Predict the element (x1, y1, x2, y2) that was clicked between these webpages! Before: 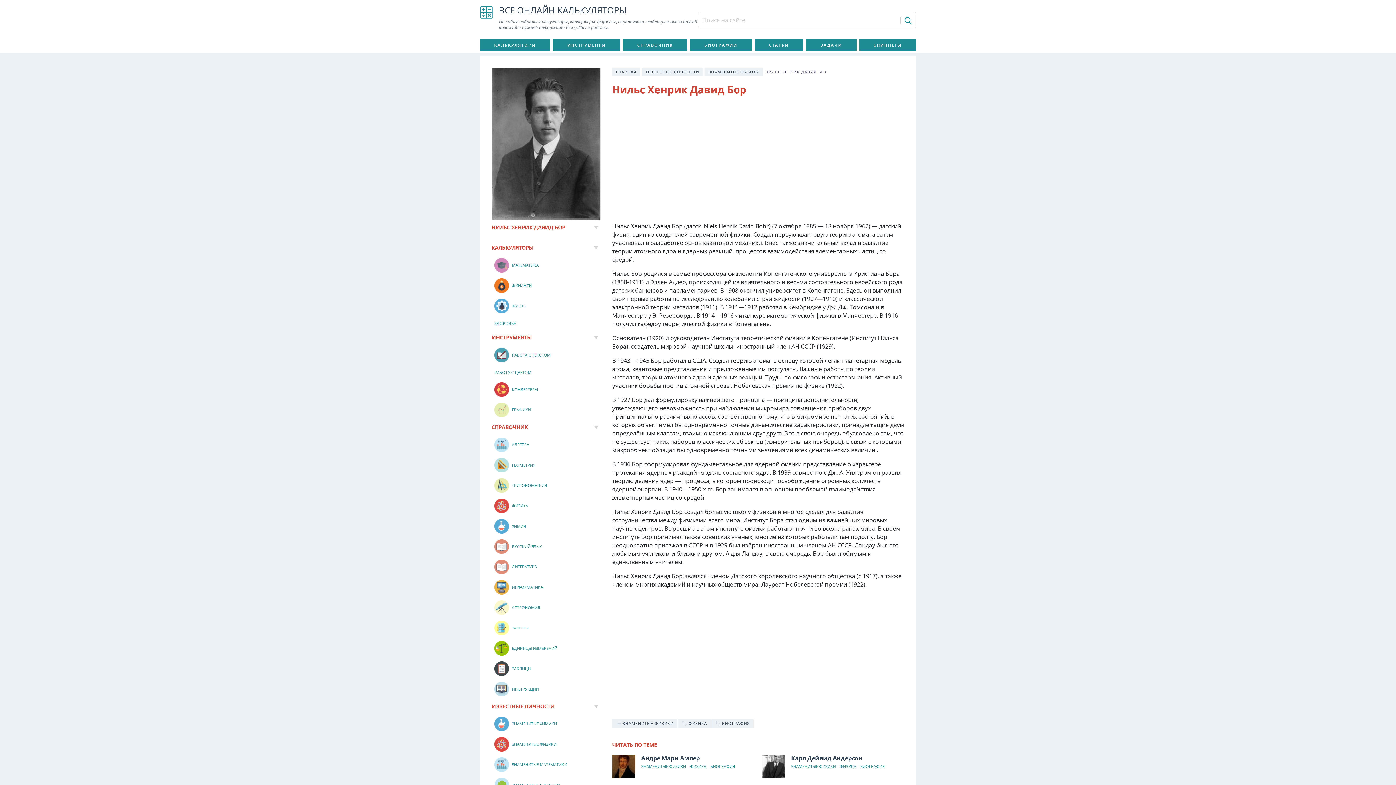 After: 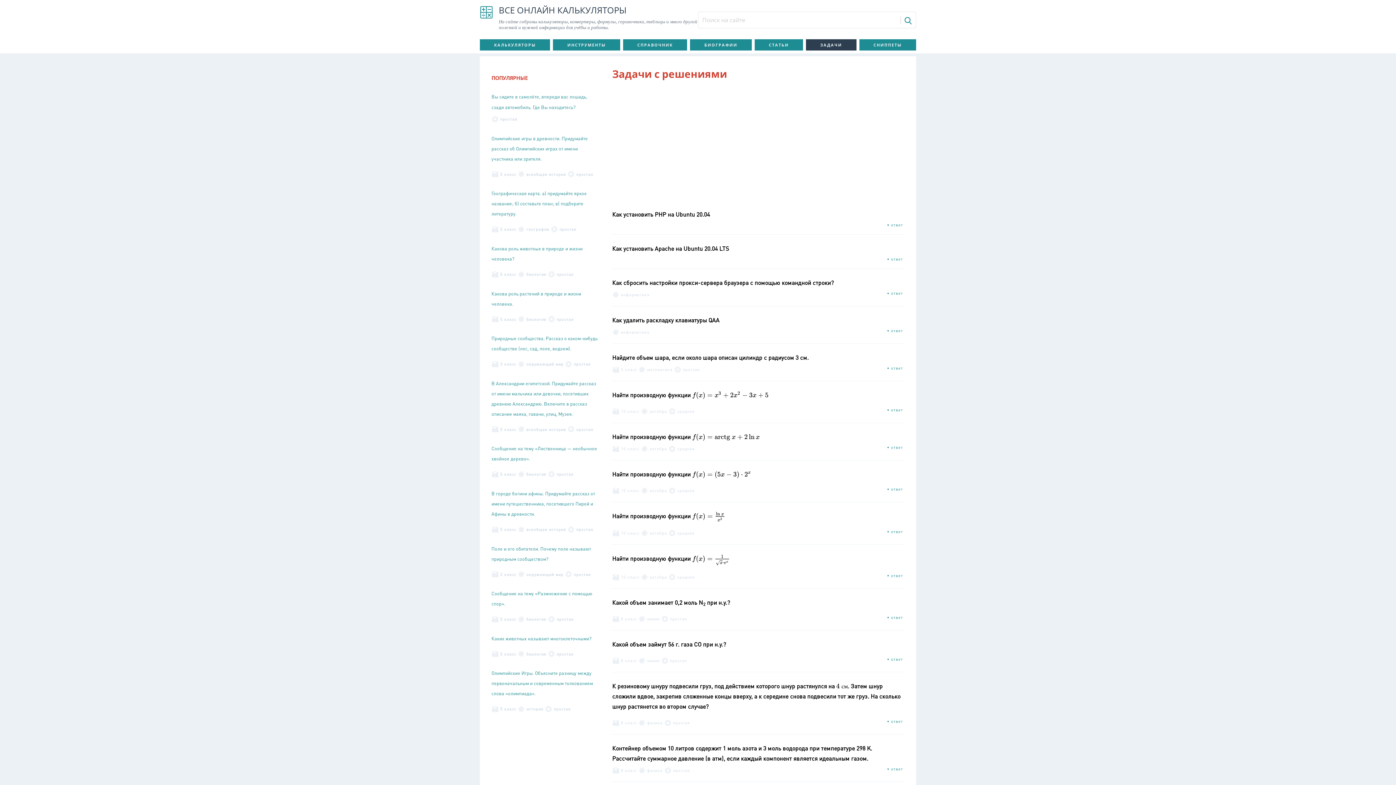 Action: bbox: (820, 40, 842, 49) label: ЗАДАЧИ